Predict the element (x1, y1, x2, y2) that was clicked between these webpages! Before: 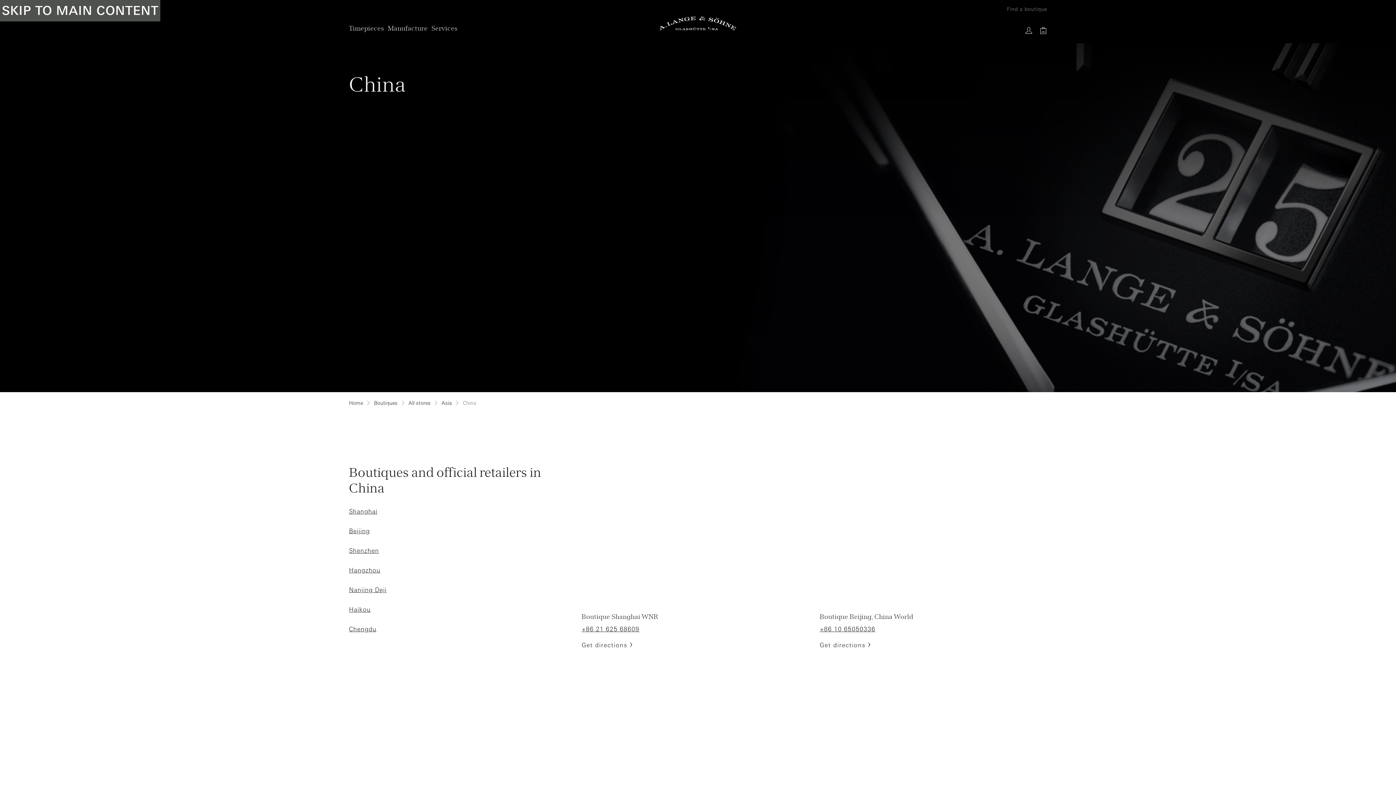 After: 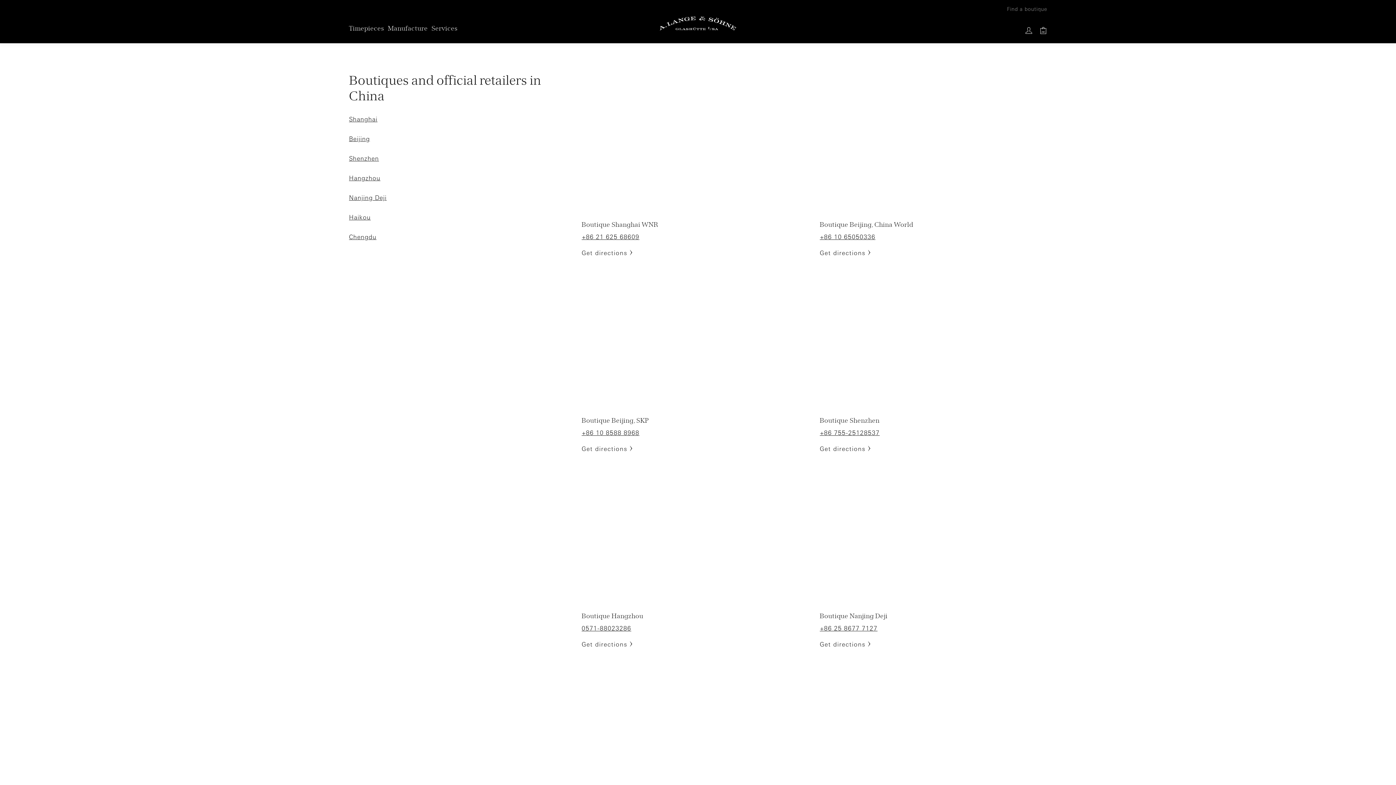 Action: bbox: (0, 0, 160, 21) label: SKIP TO MAIN CONTENT